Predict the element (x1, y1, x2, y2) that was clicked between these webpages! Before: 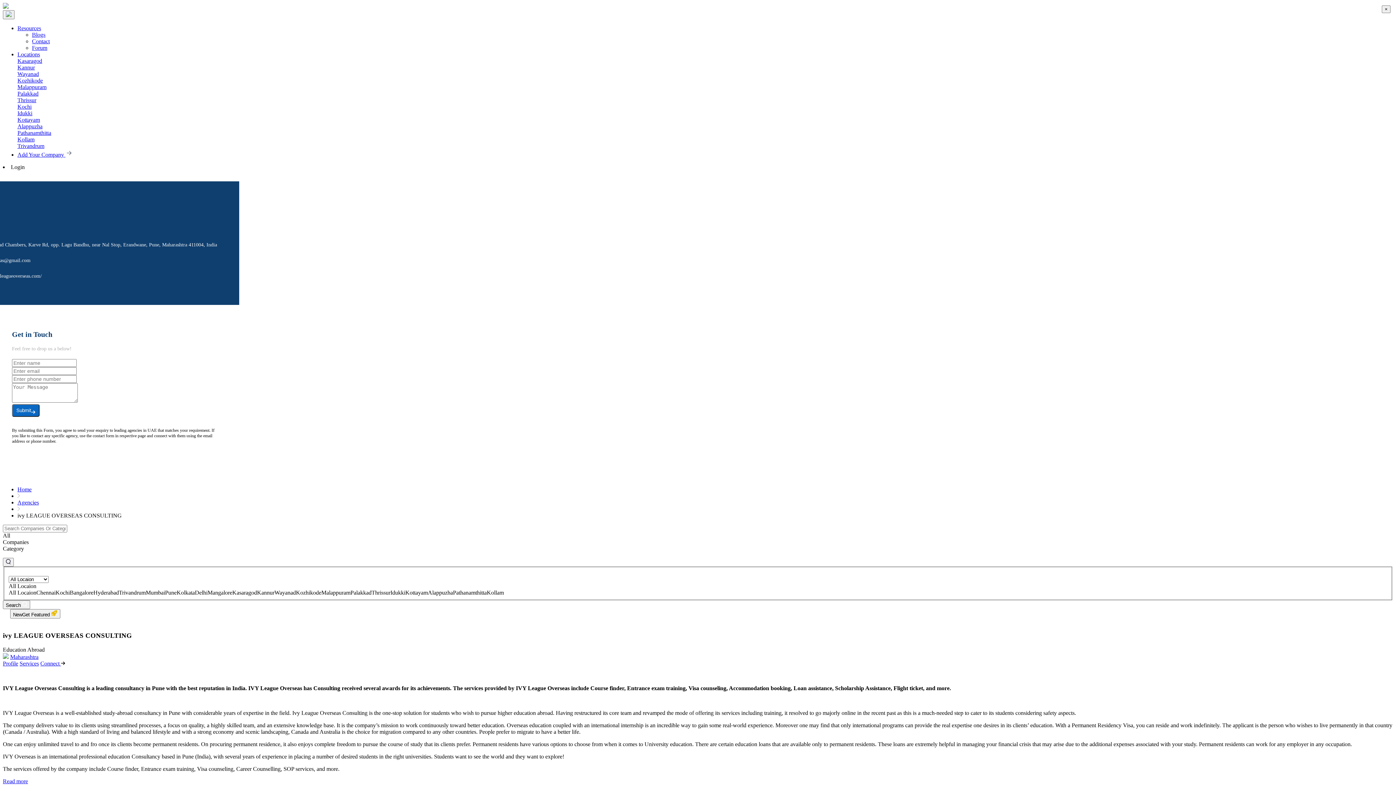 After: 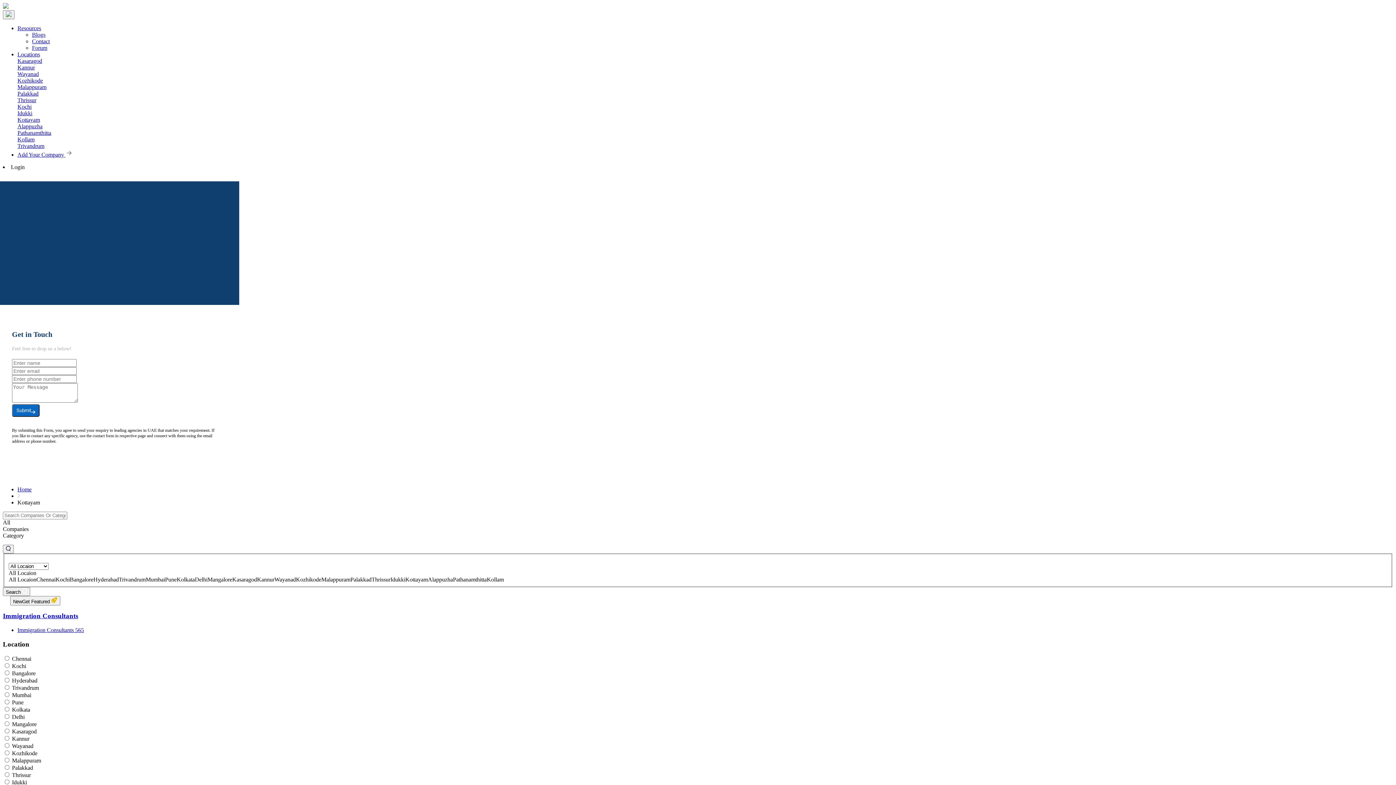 Action: bbox: (17, 116, 40, 122) label: Kottayam